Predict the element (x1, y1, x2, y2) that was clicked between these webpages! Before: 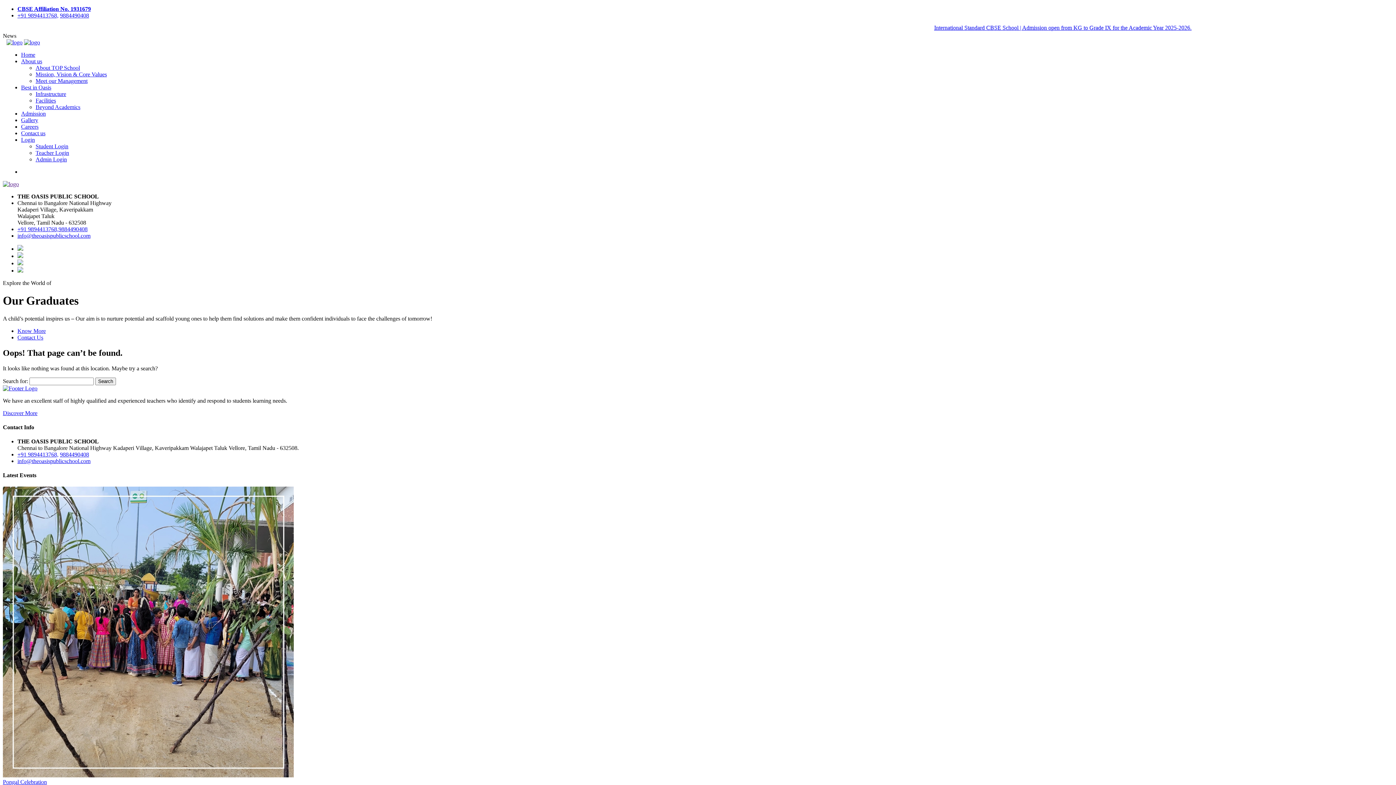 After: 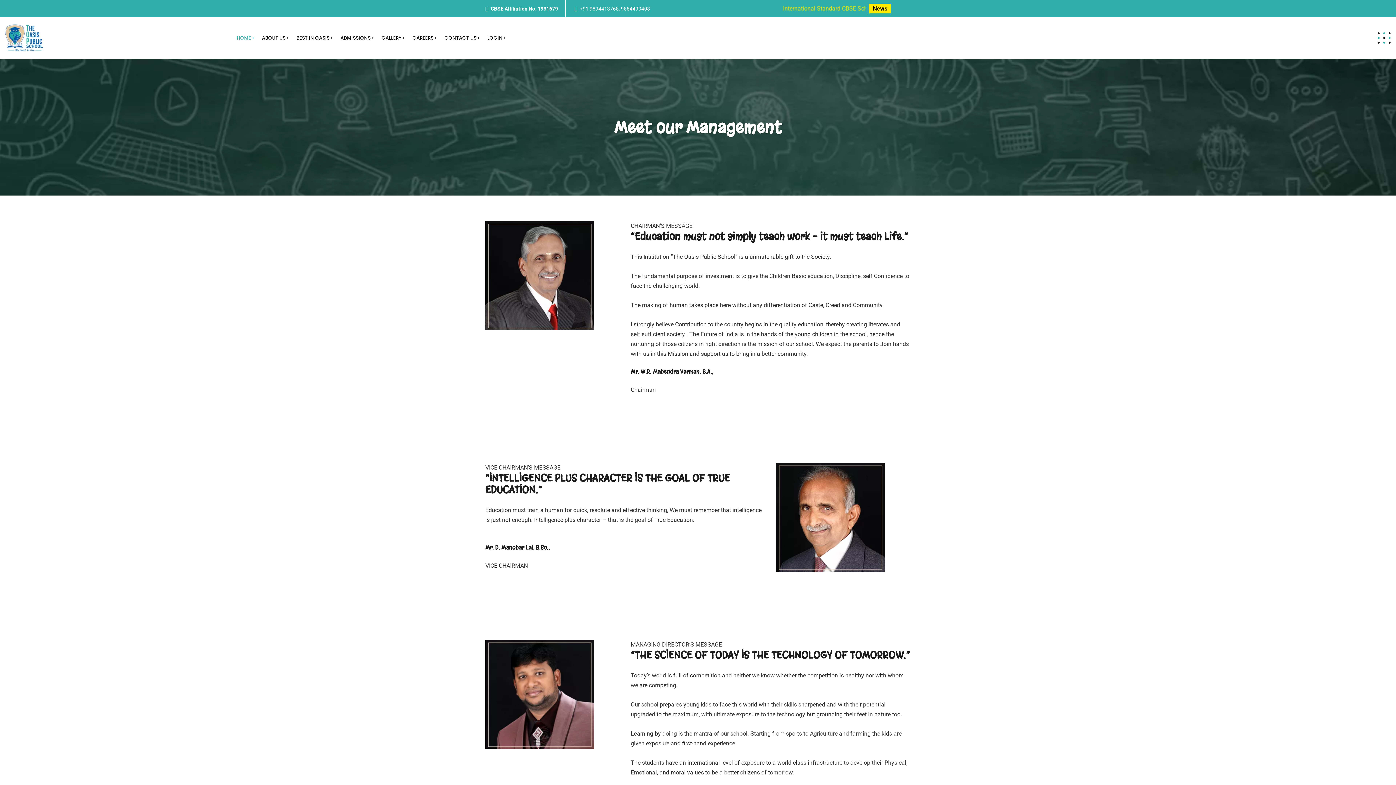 Action: label: Meet our Management bbox: (35, 77, 87, 84)